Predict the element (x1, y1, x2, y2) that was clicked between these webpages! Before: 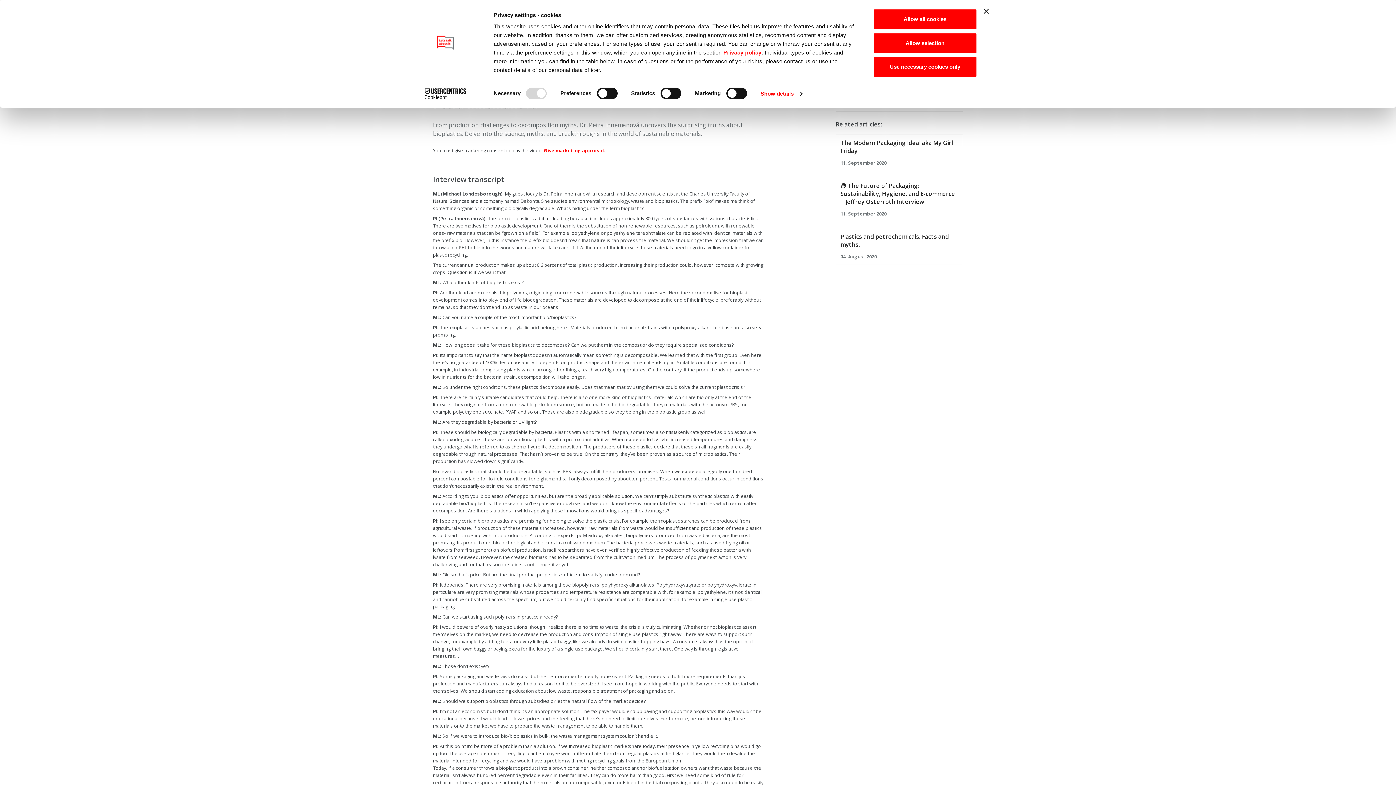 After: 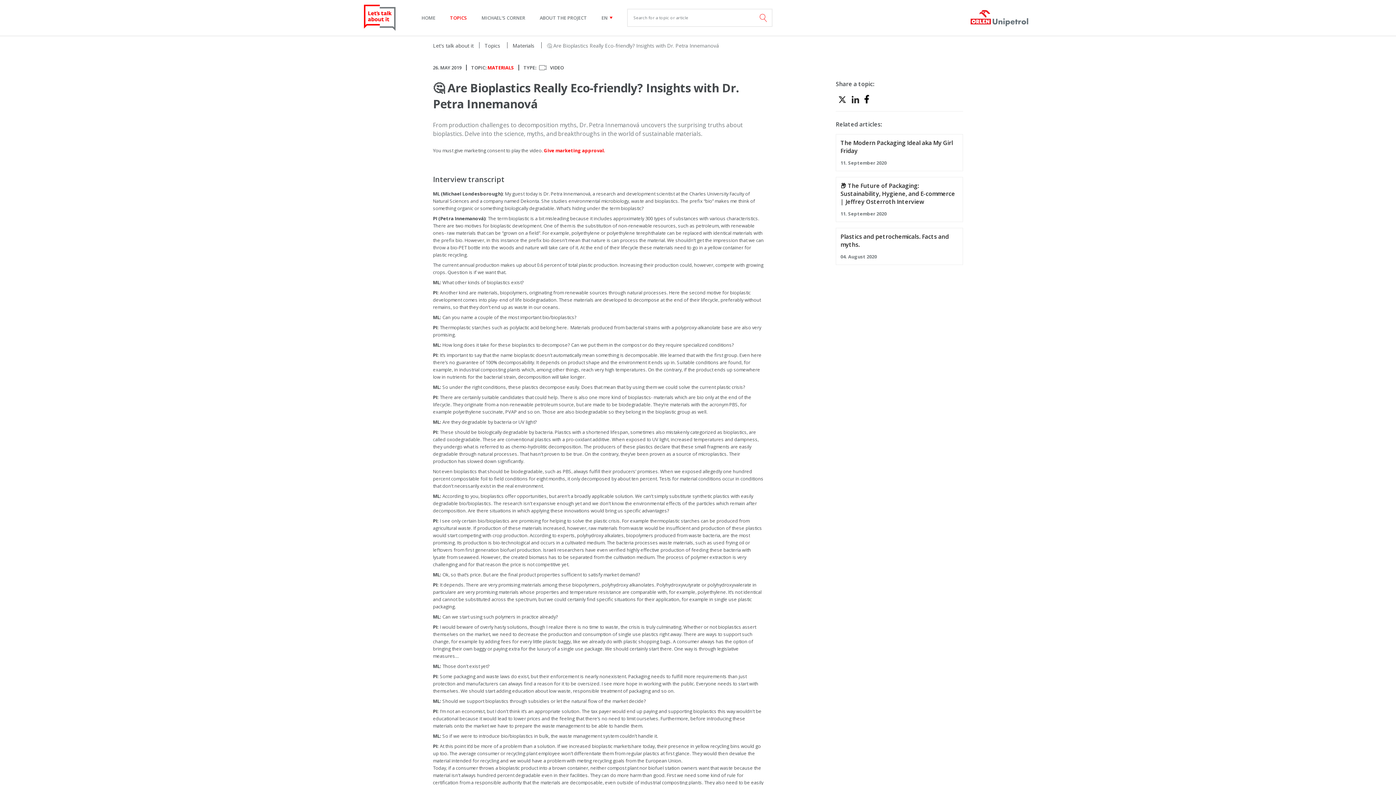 Action: bbox: (984, 8, 989, 13) label: Close banner